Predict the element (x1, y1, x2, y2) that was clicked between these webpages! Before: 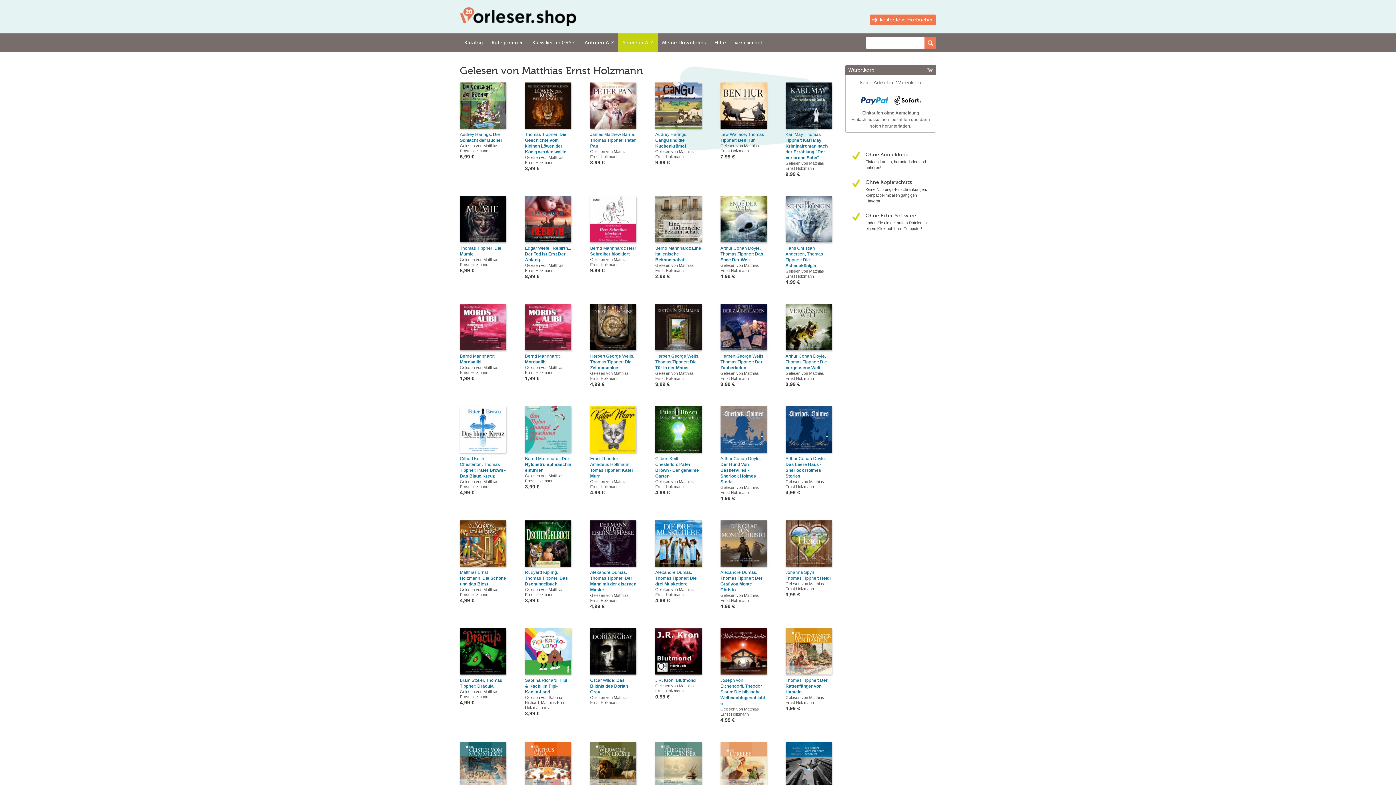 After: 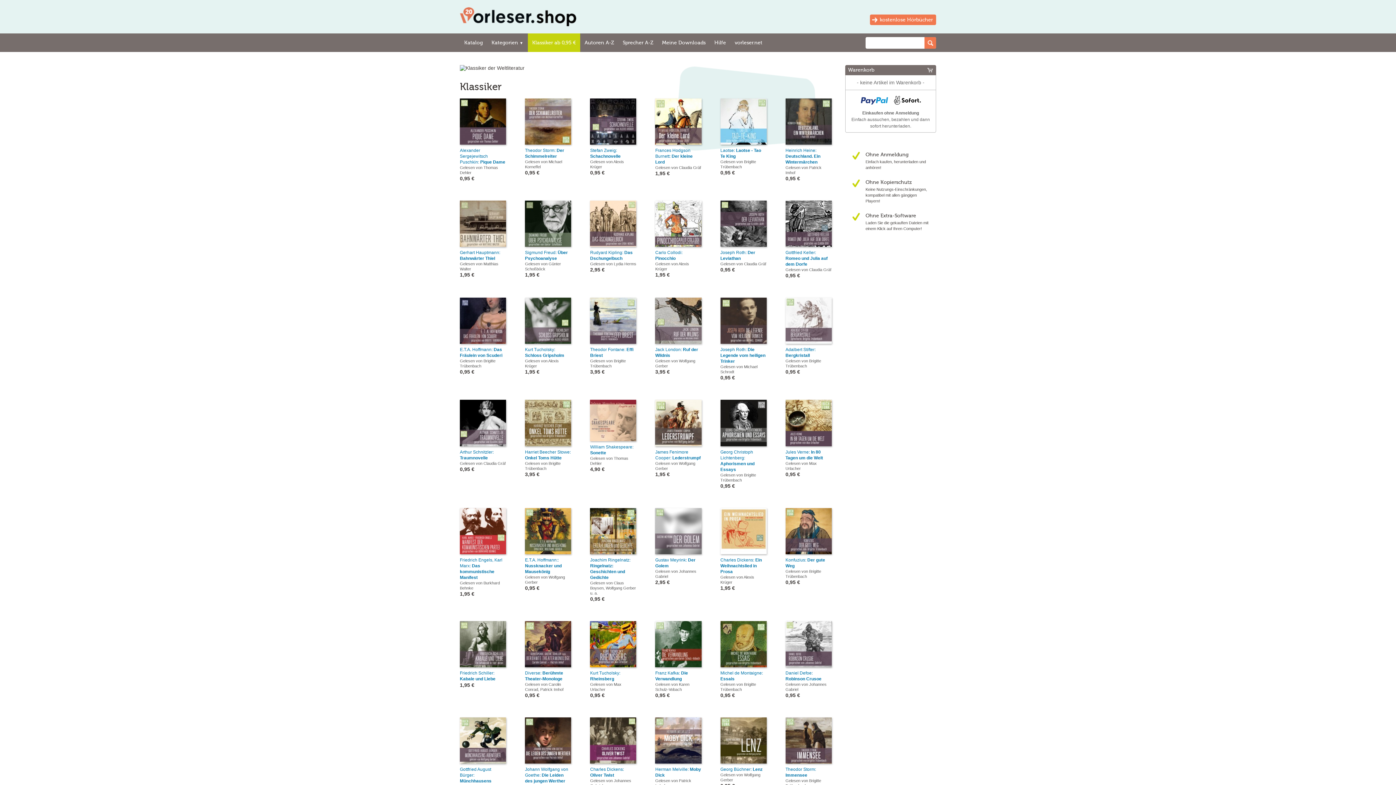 Action: bbox: (528, 33, 580, 52) label: Klassiker ab 0,95 €